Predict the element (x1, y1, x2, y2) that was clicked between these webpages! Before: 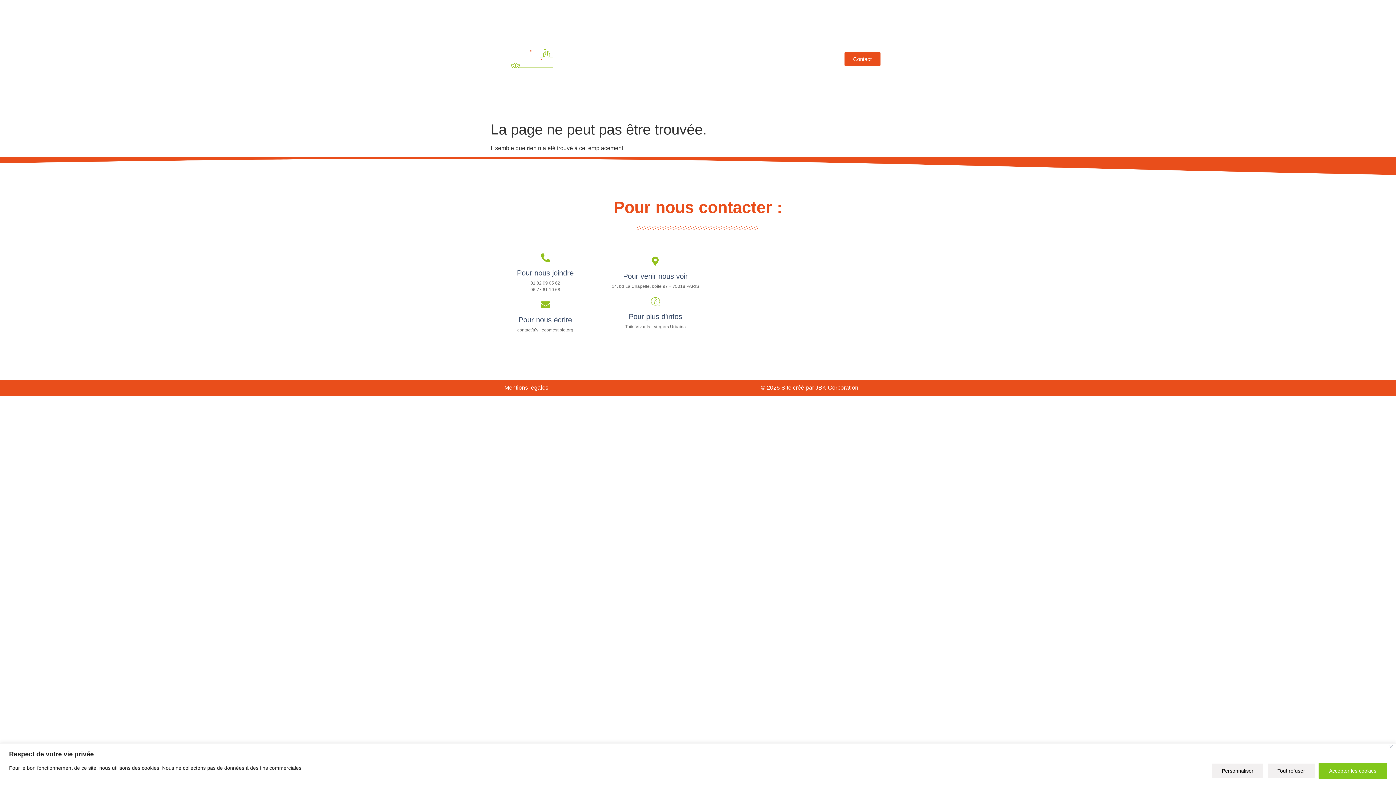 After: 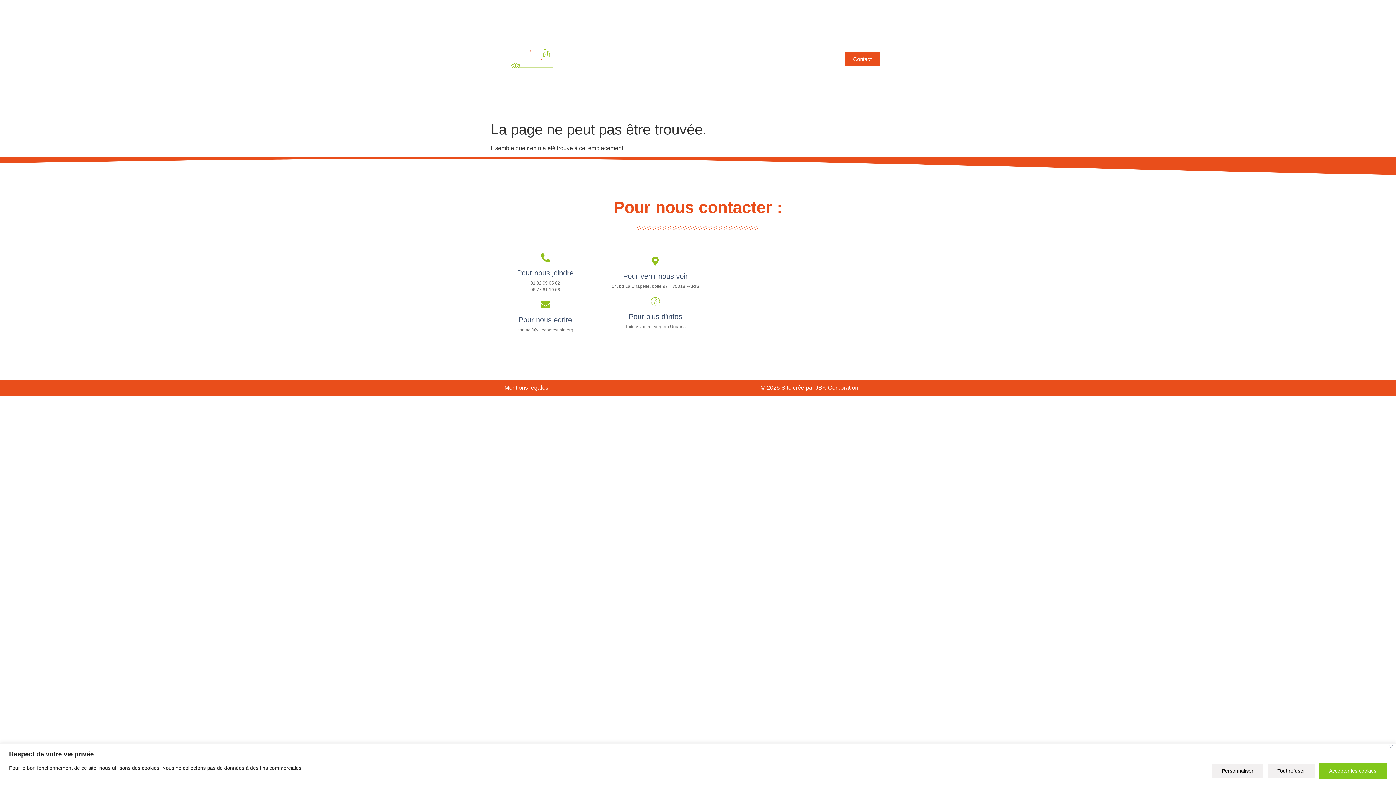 Action: bbox: (518, 315, 572, 323) label: Pour nous écrire